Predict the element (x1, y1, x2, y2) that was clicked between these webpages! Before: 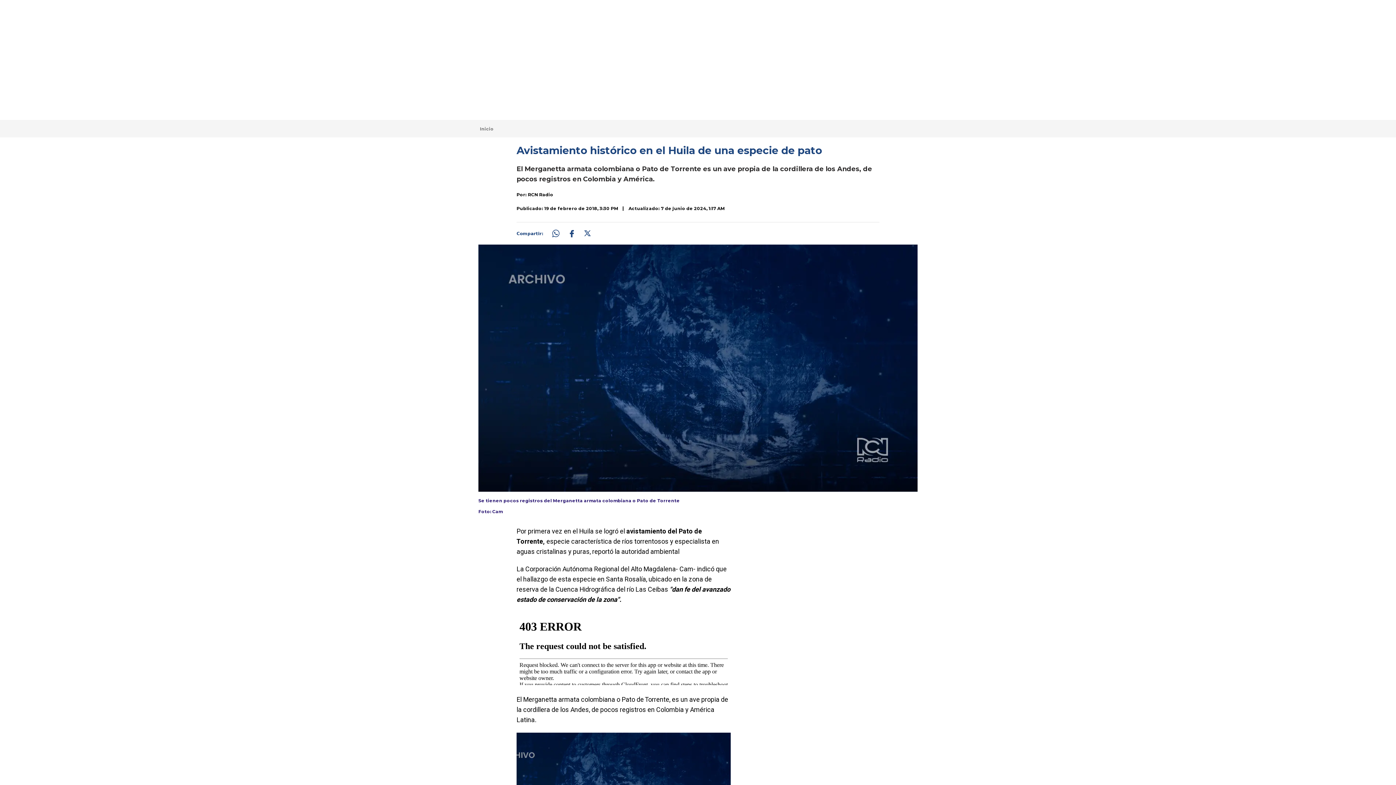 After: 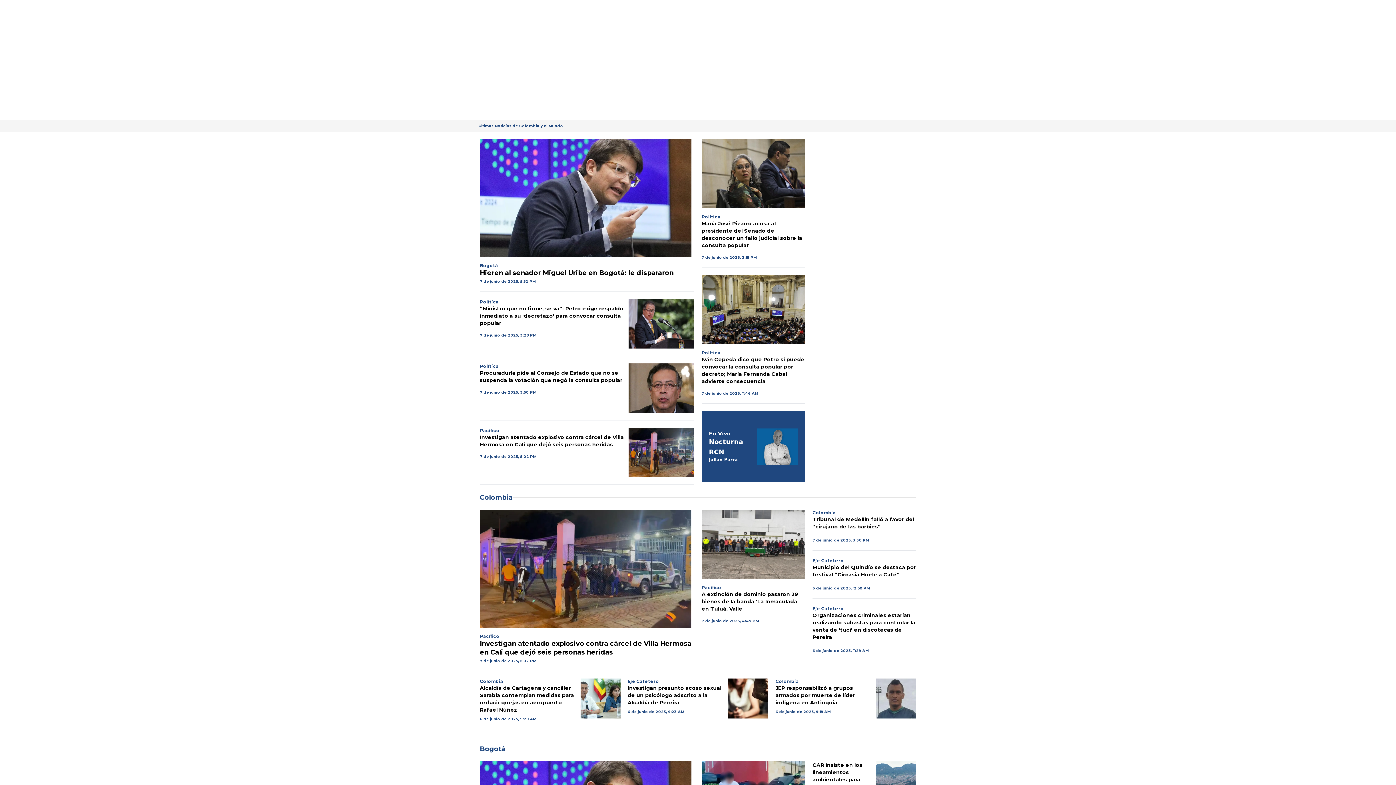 Action: bbox: (480, 126, 493, 131) label: Inicio